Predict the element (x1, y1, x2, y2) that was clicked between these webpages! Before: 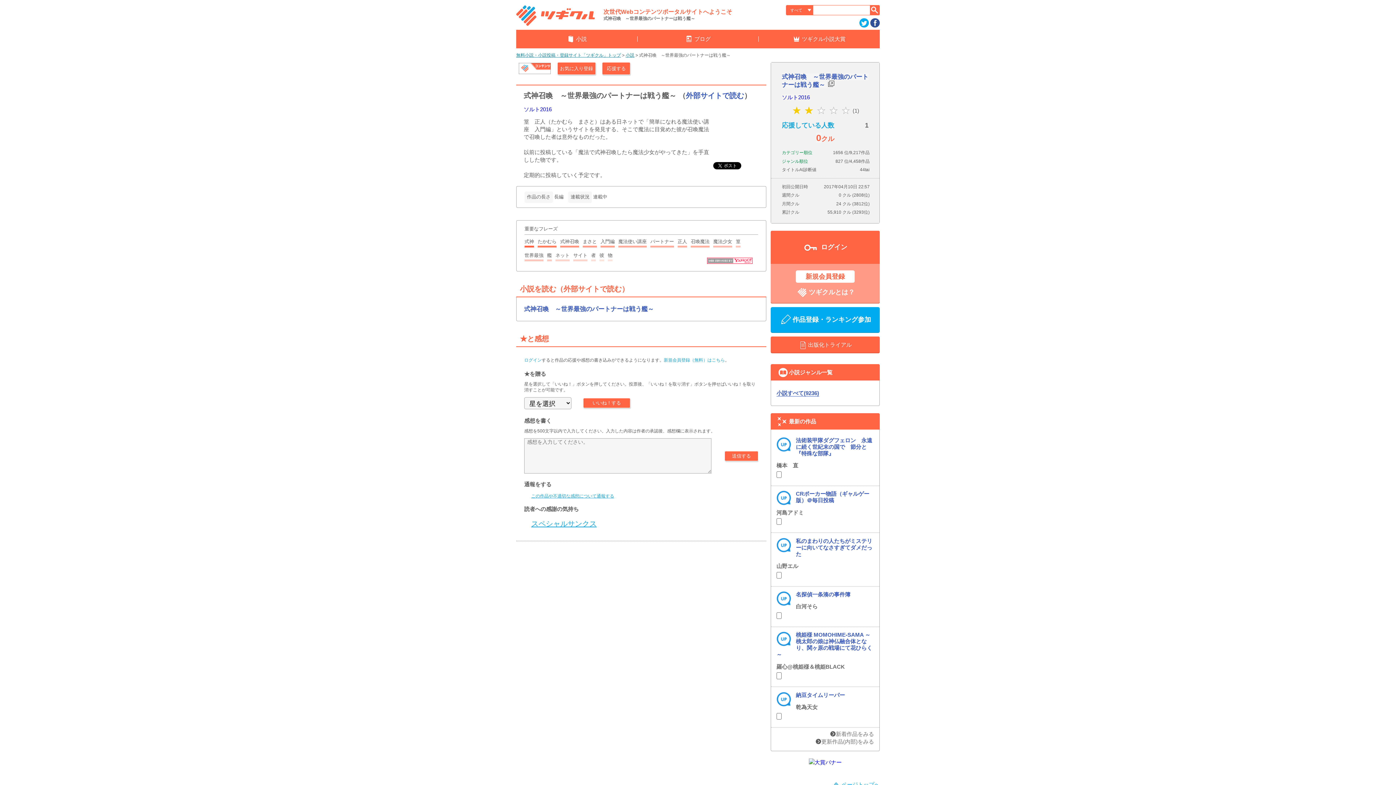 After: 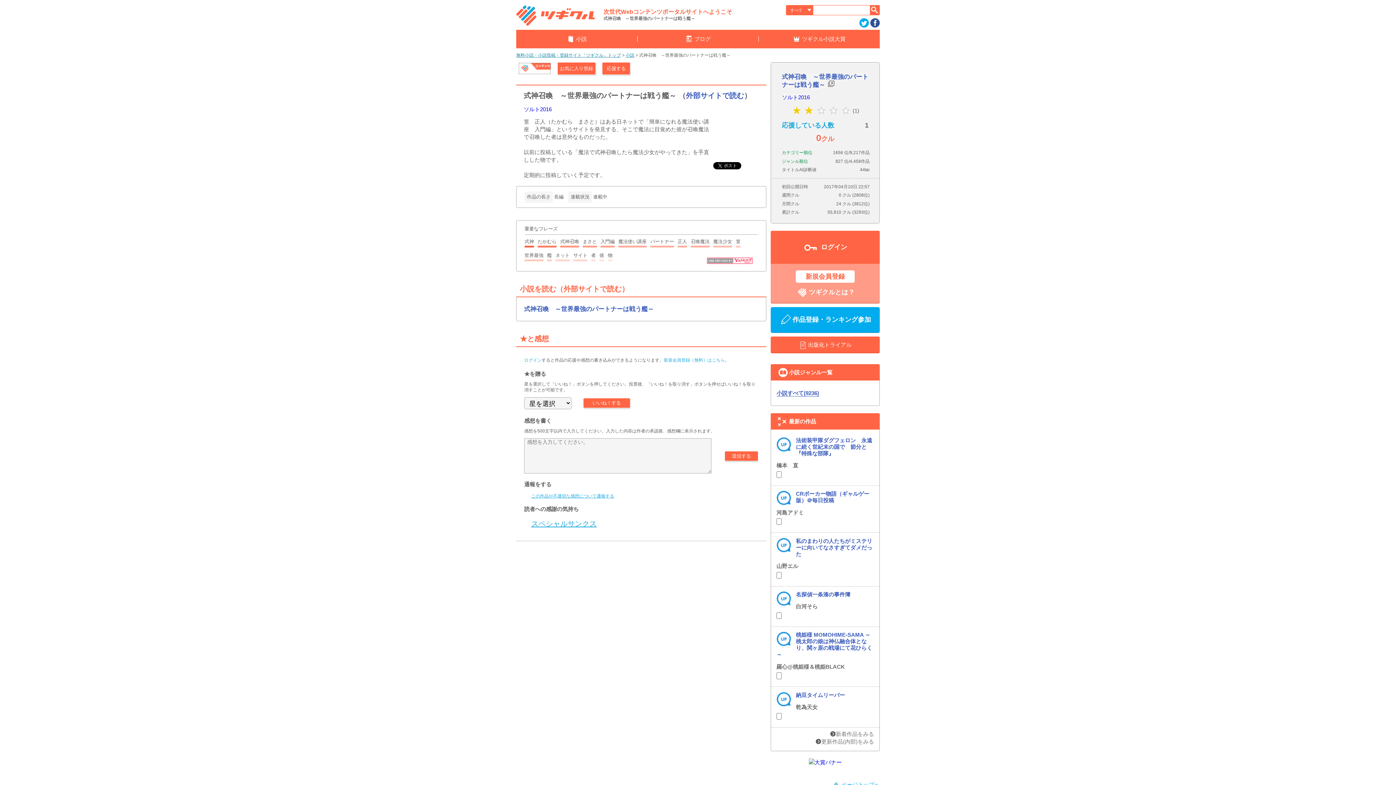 Action: bbox: (870, 5, 879, 14)